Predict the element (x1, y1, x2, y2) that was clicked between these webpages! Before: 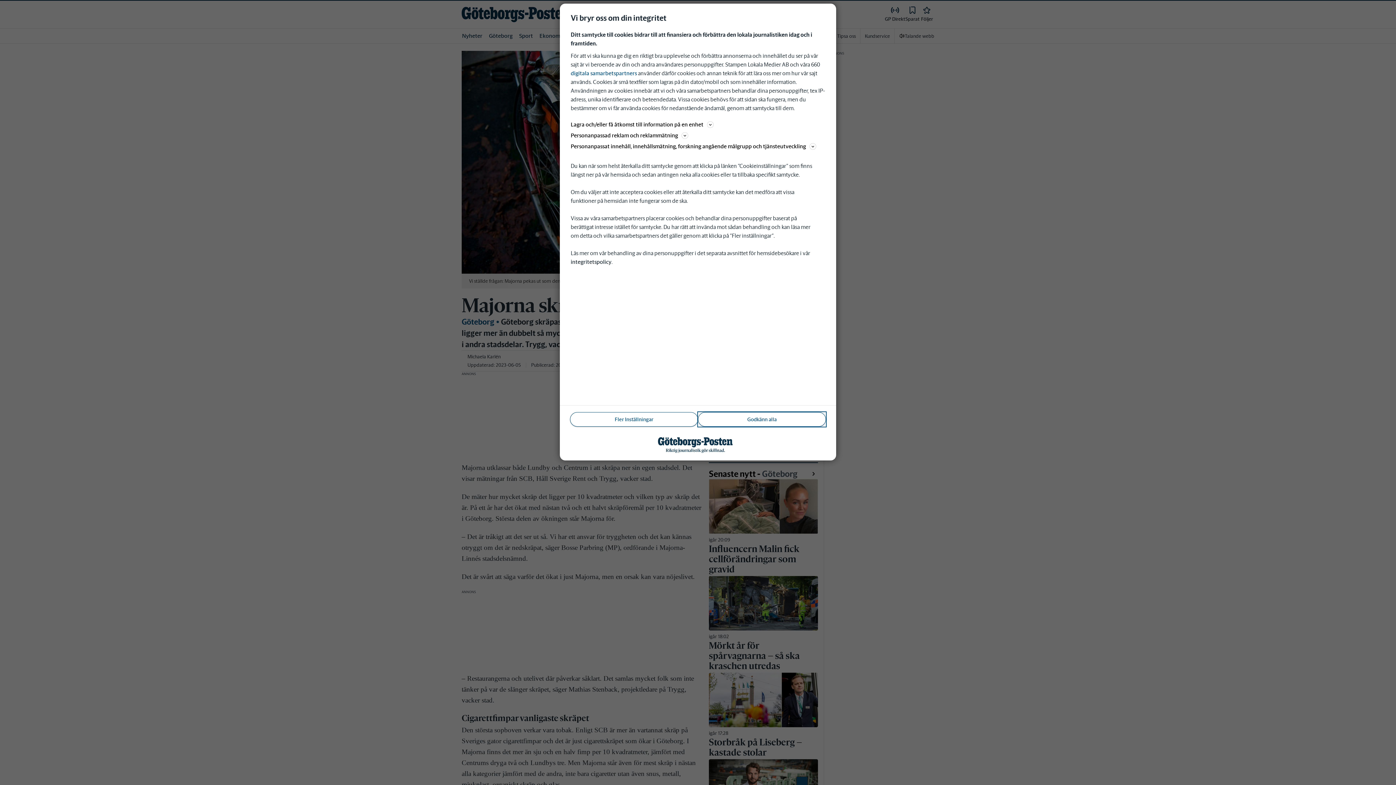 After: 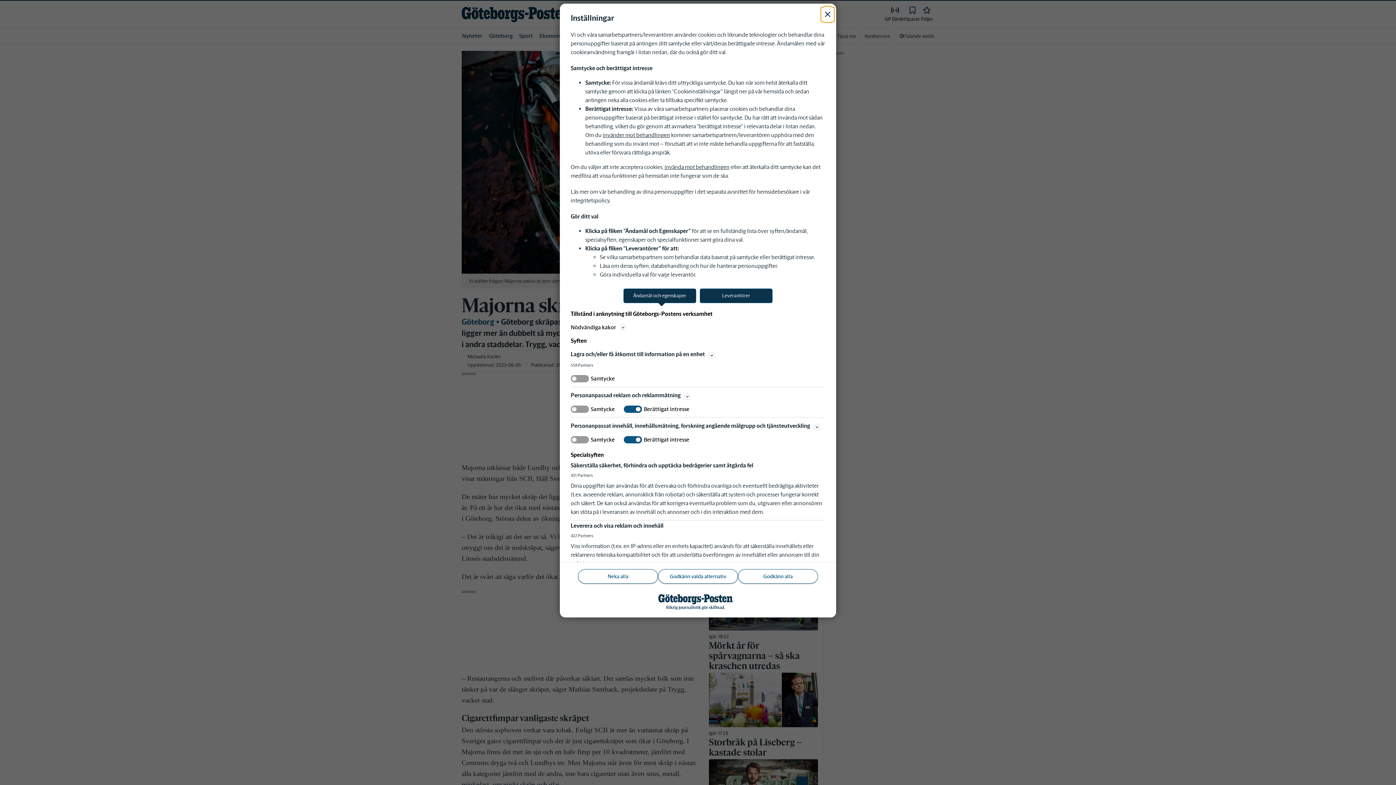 Action: label: Fler Inställningar bbox: (570, 412, 698, 426)